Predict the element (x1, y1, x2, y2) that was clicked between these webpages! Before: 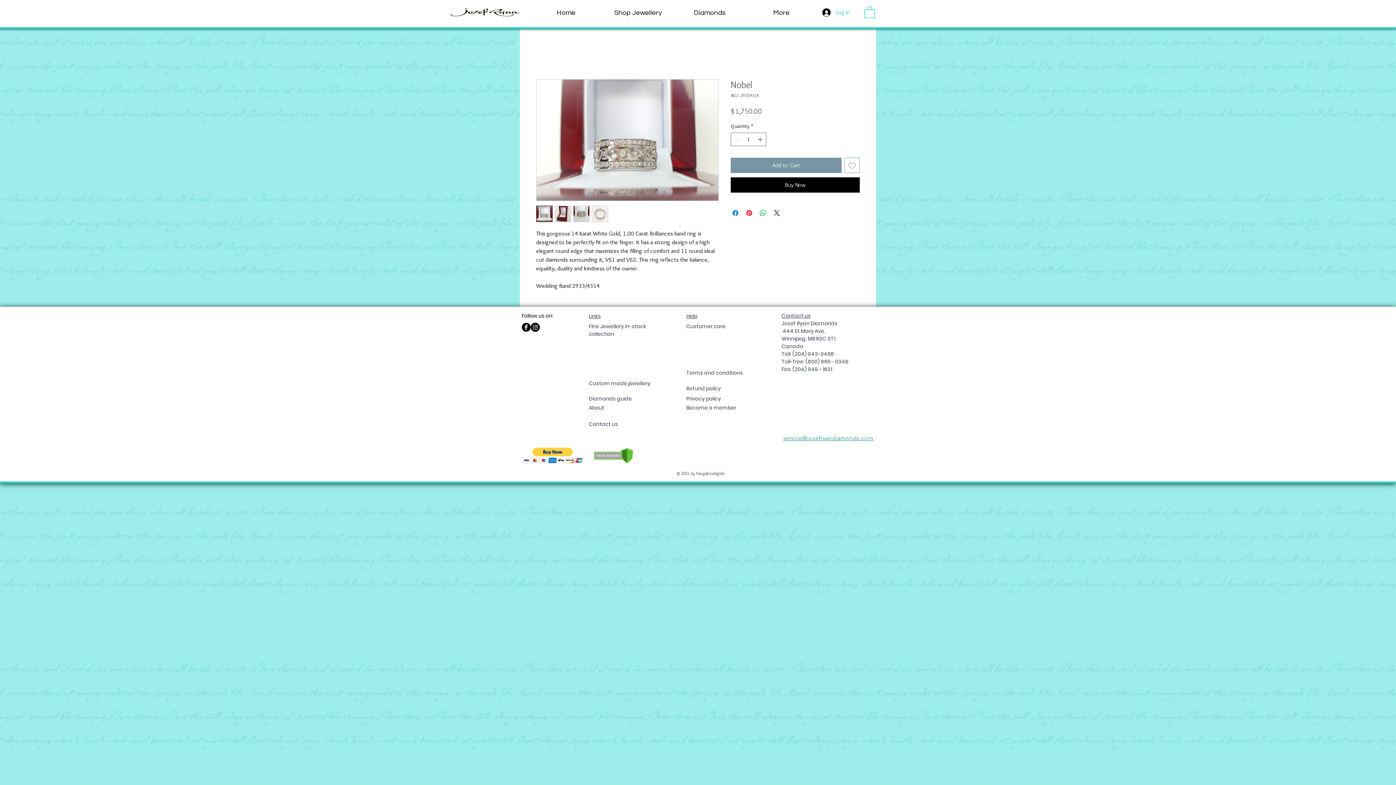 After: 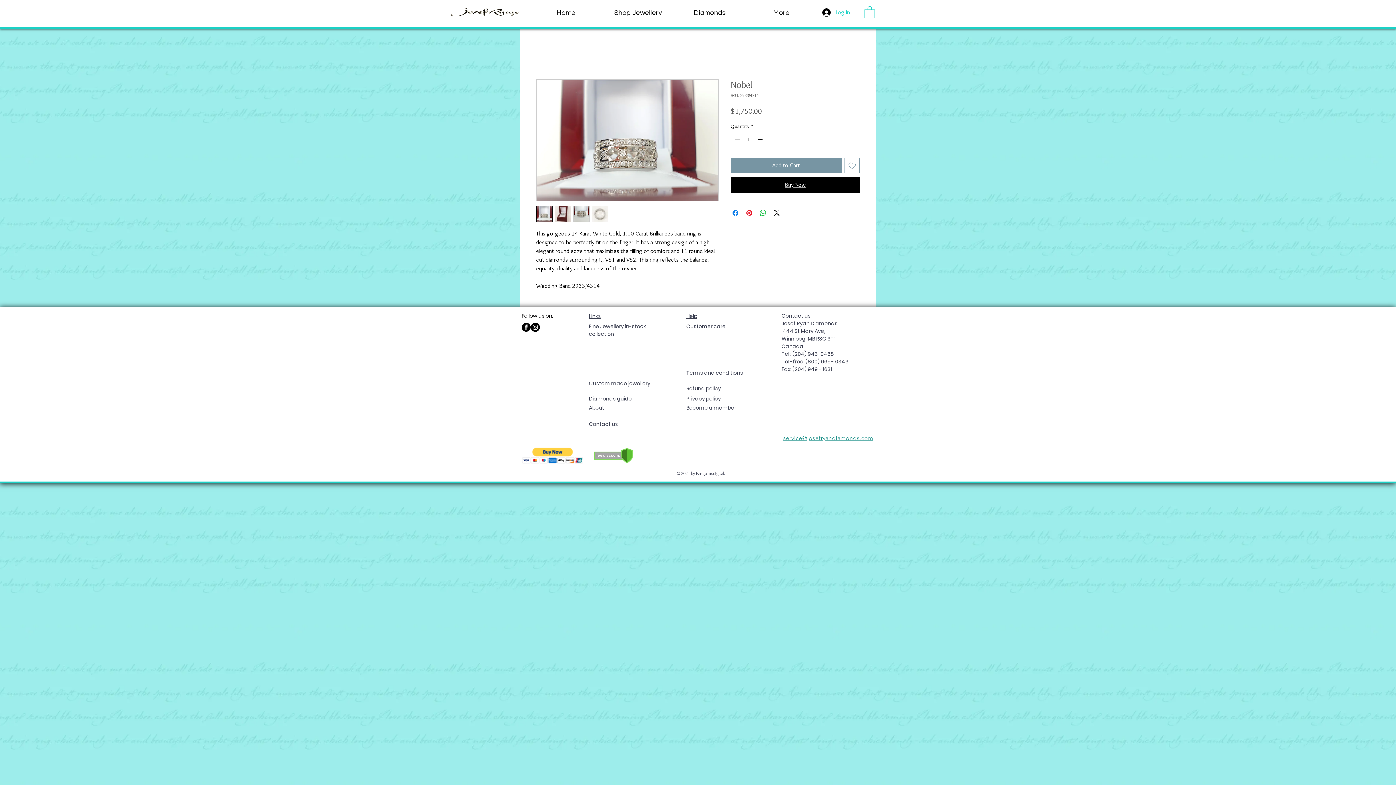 Action: label: Buy Now bbox: (730, 177, 860, 192)